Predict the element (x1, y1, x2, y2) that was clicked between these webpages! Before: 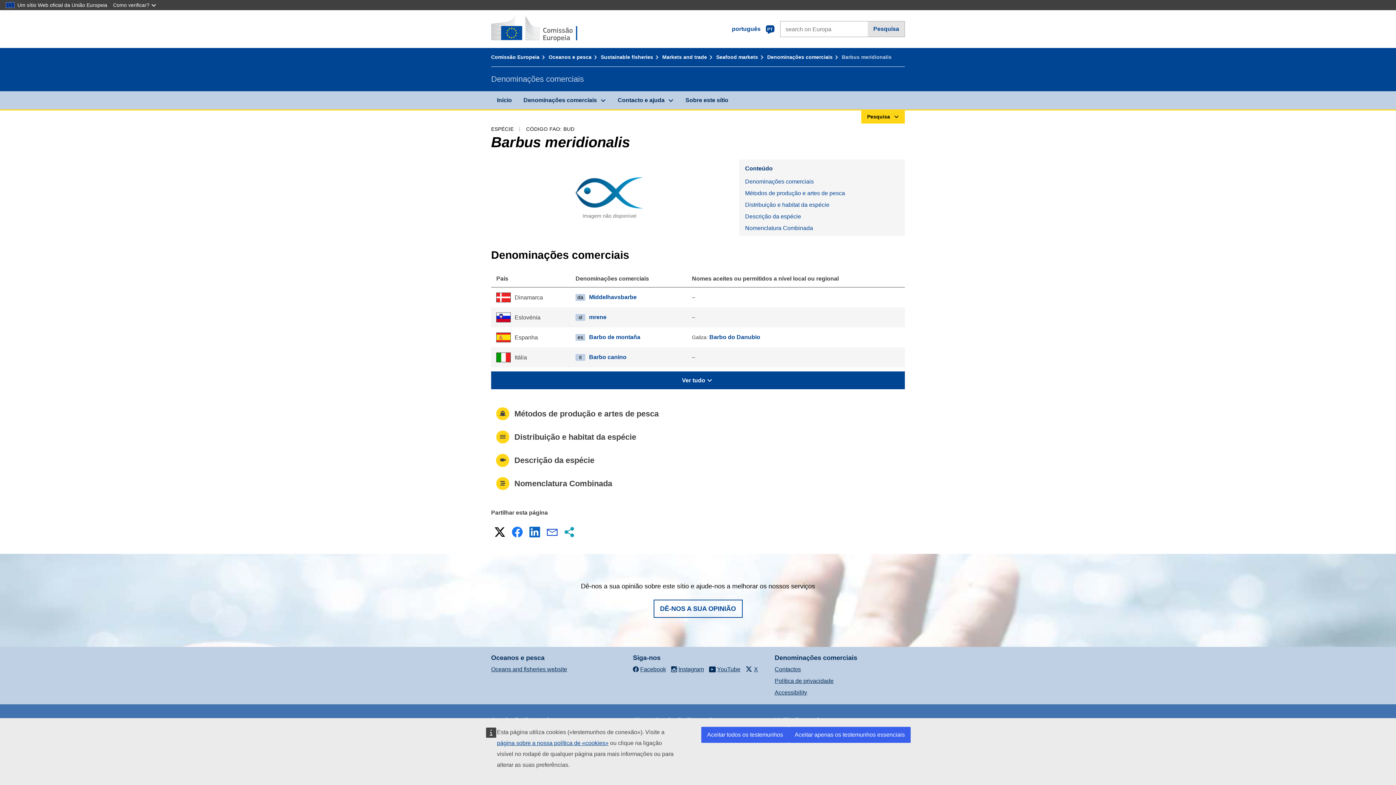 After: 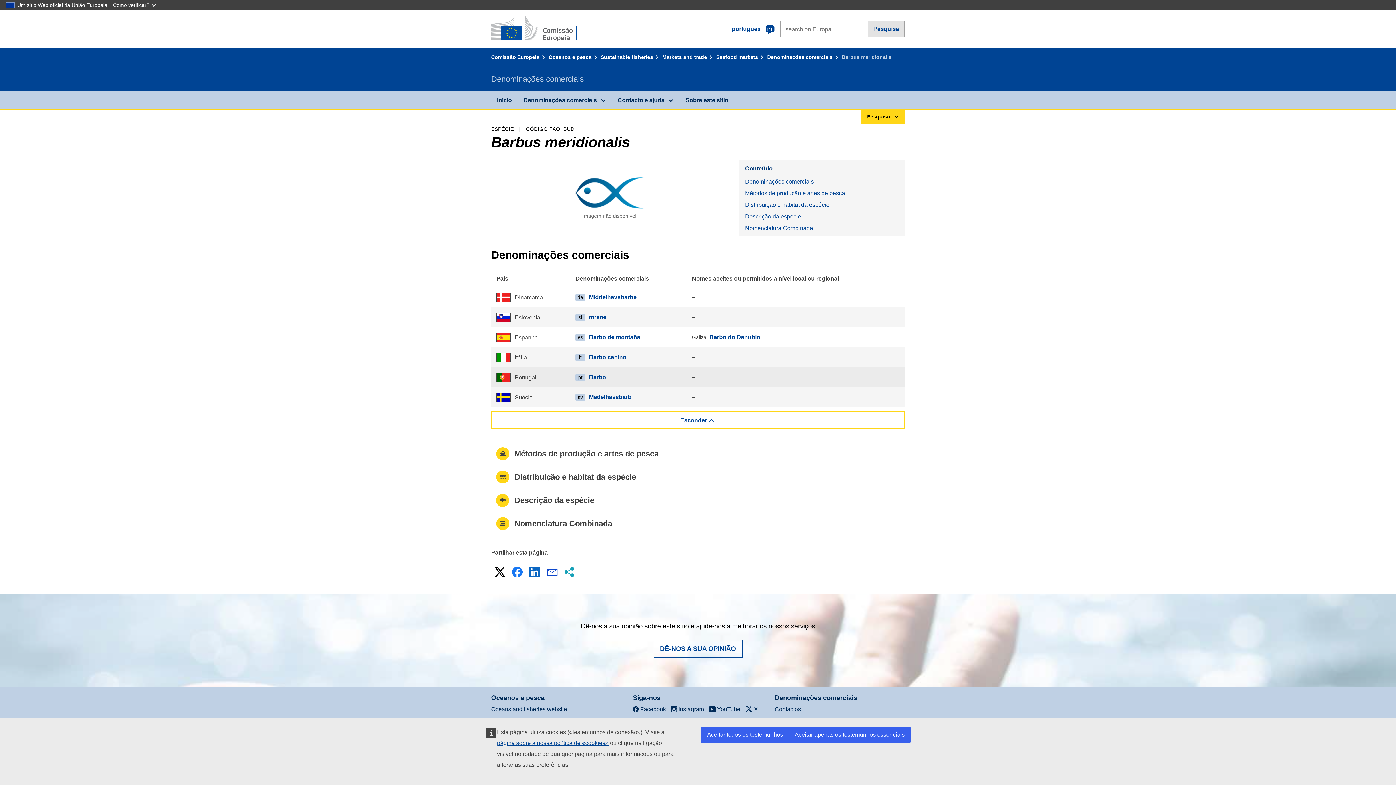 Action: bbox: (491, 371, 905, 389) label: Ver tudo 